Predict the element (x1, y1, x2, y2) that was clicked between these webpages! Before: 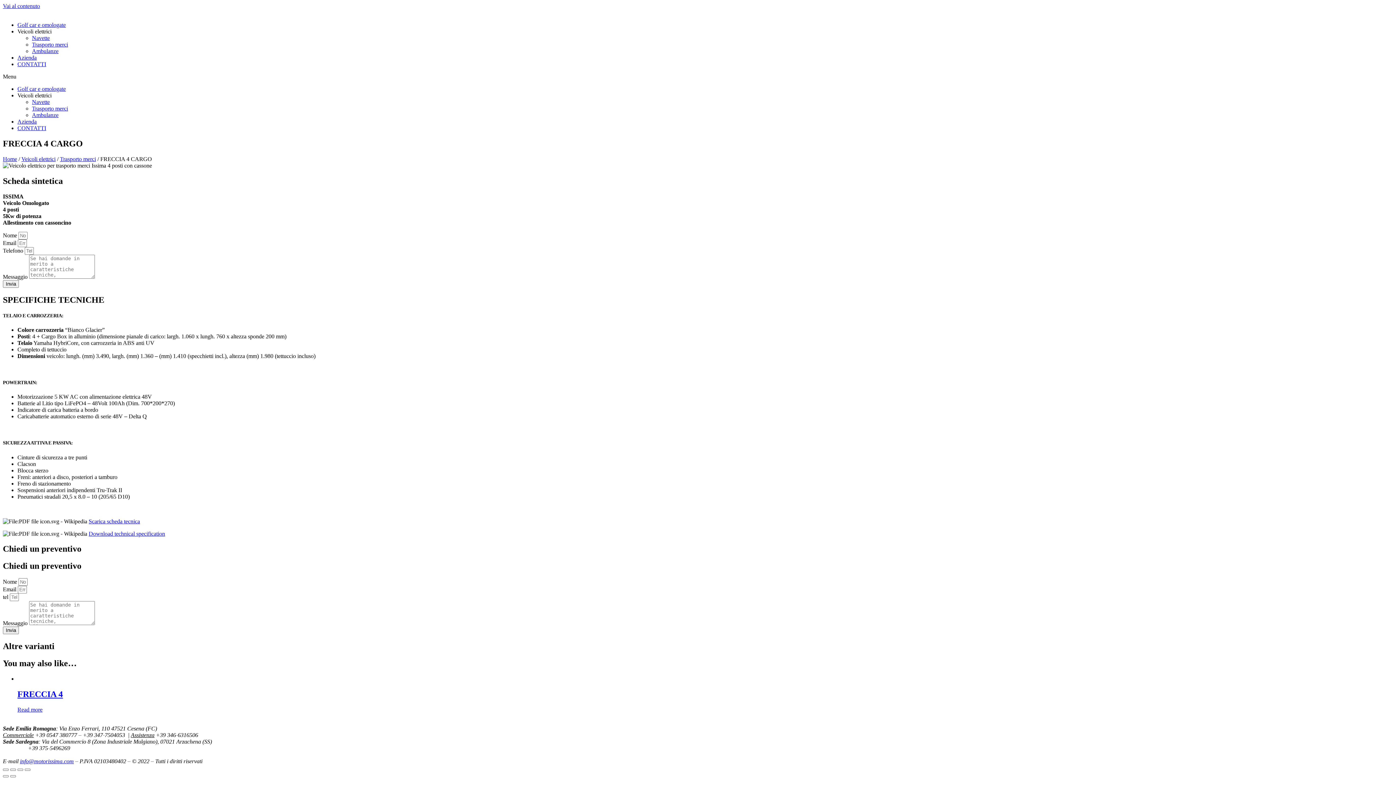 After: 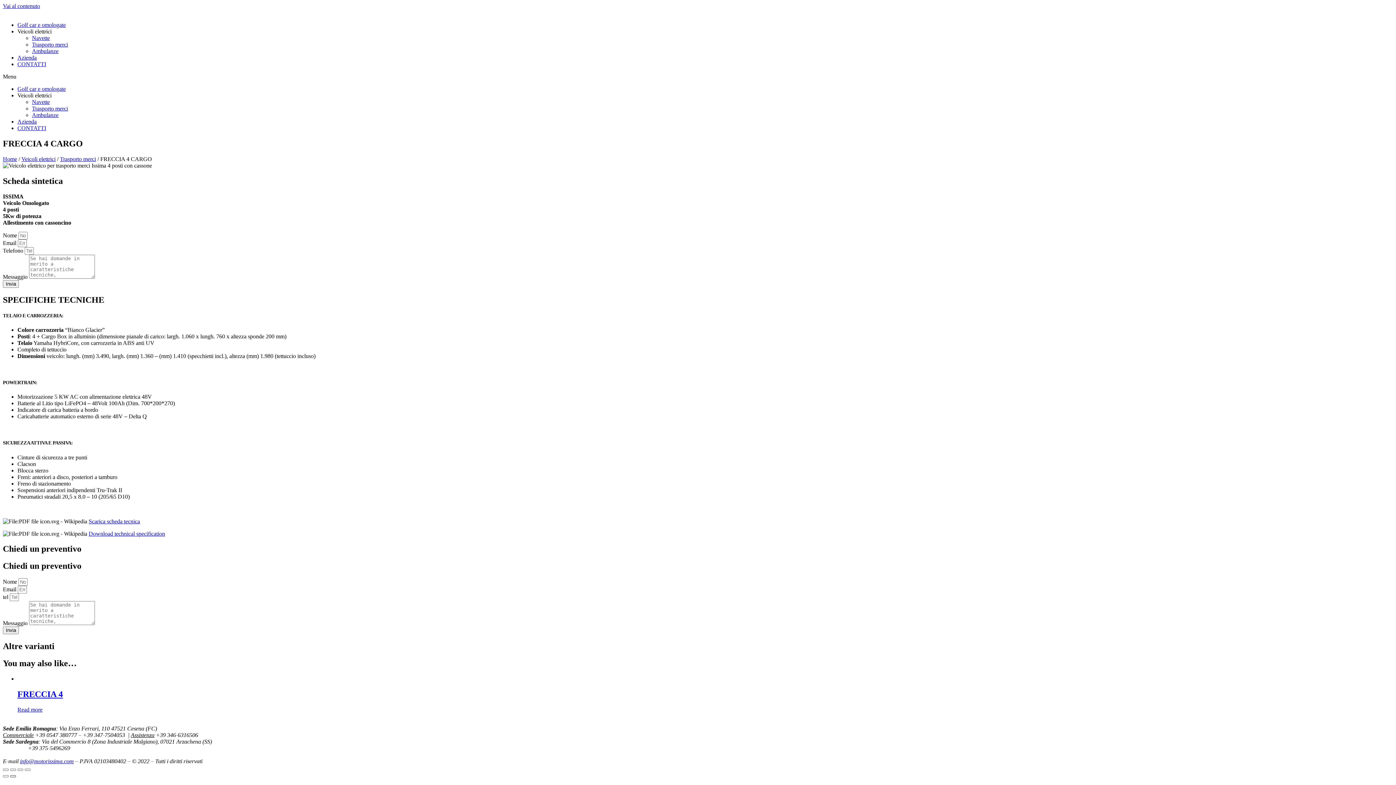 Action: bbox: (10, 775, 16, 777) label: Next (arrow right)